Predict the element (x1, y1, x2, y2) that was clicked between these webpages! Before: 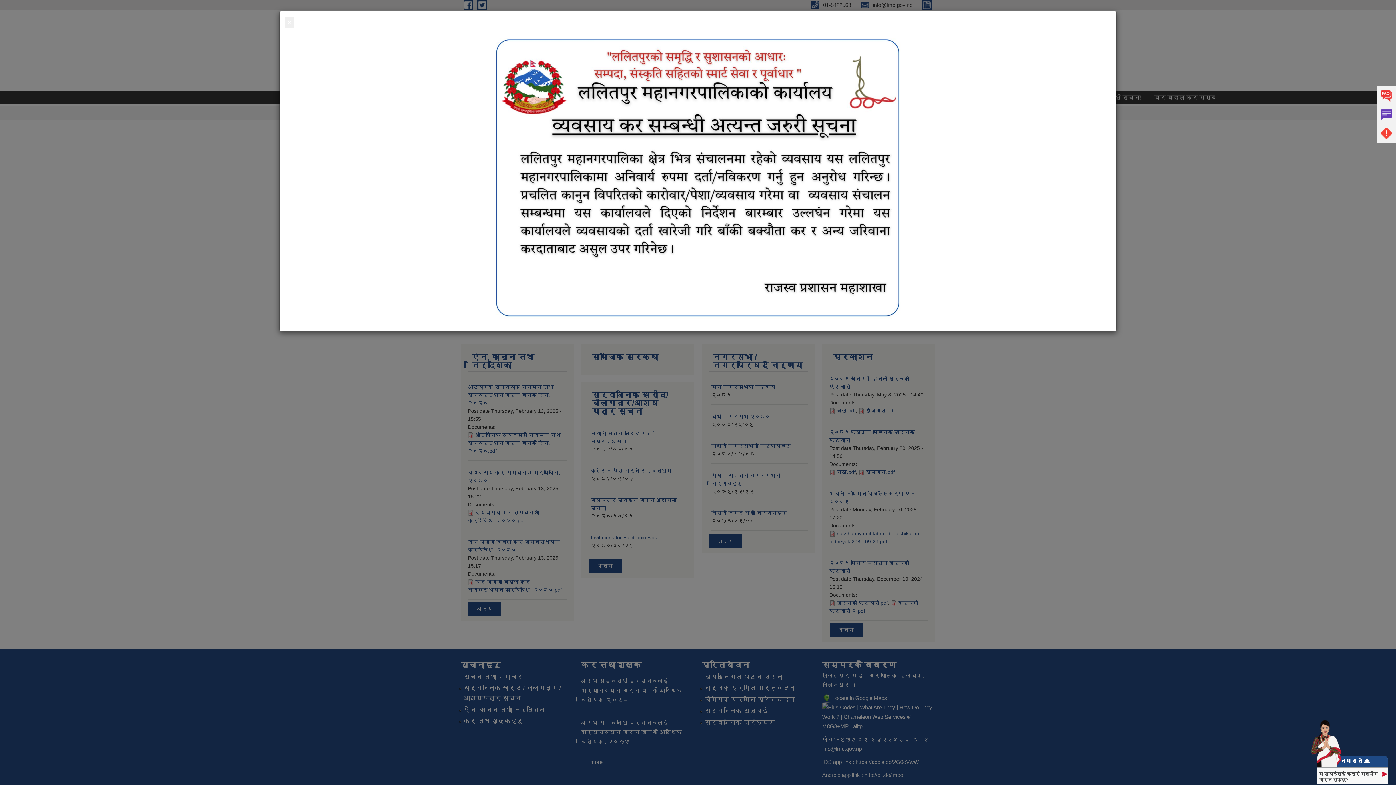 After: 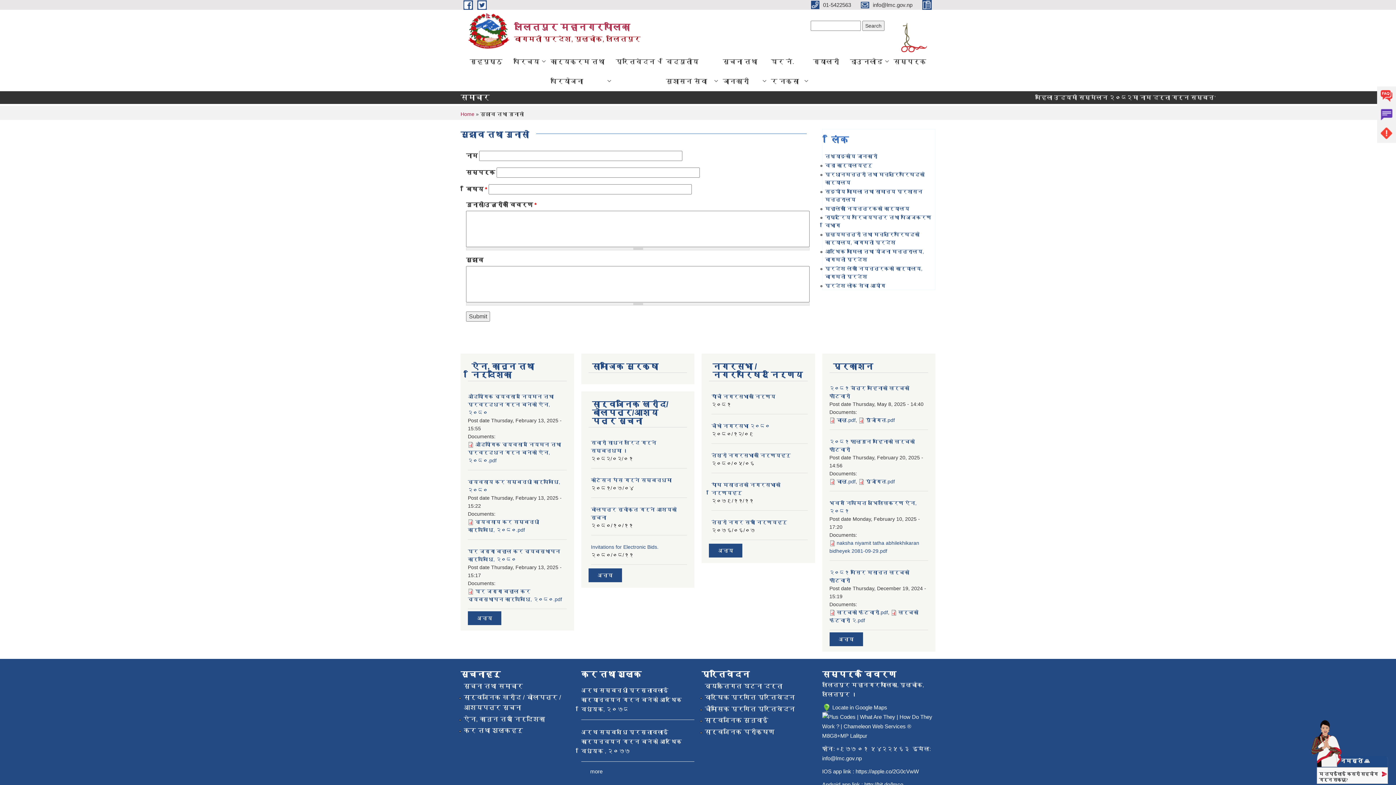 Action: label: Complain bbox: (1377, 105, 1396, 124)